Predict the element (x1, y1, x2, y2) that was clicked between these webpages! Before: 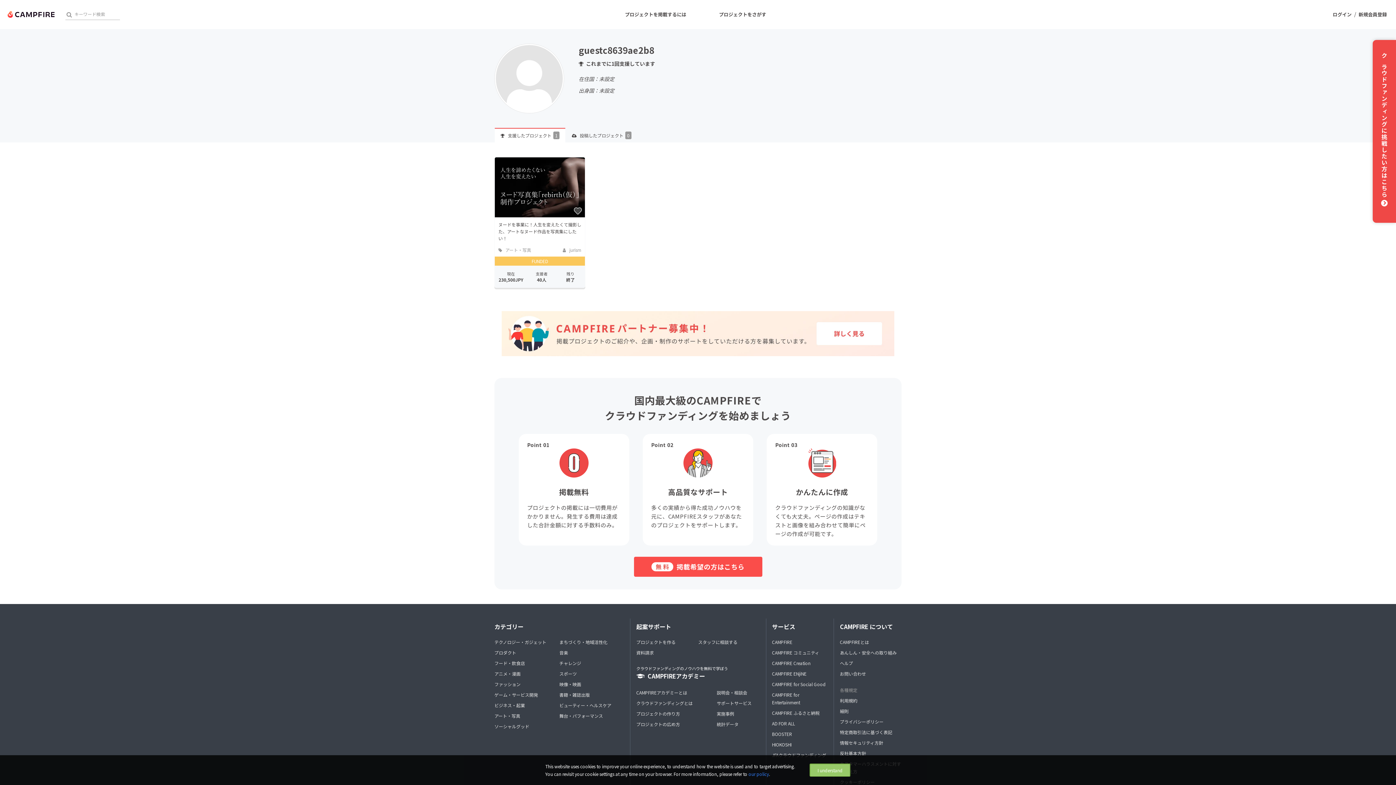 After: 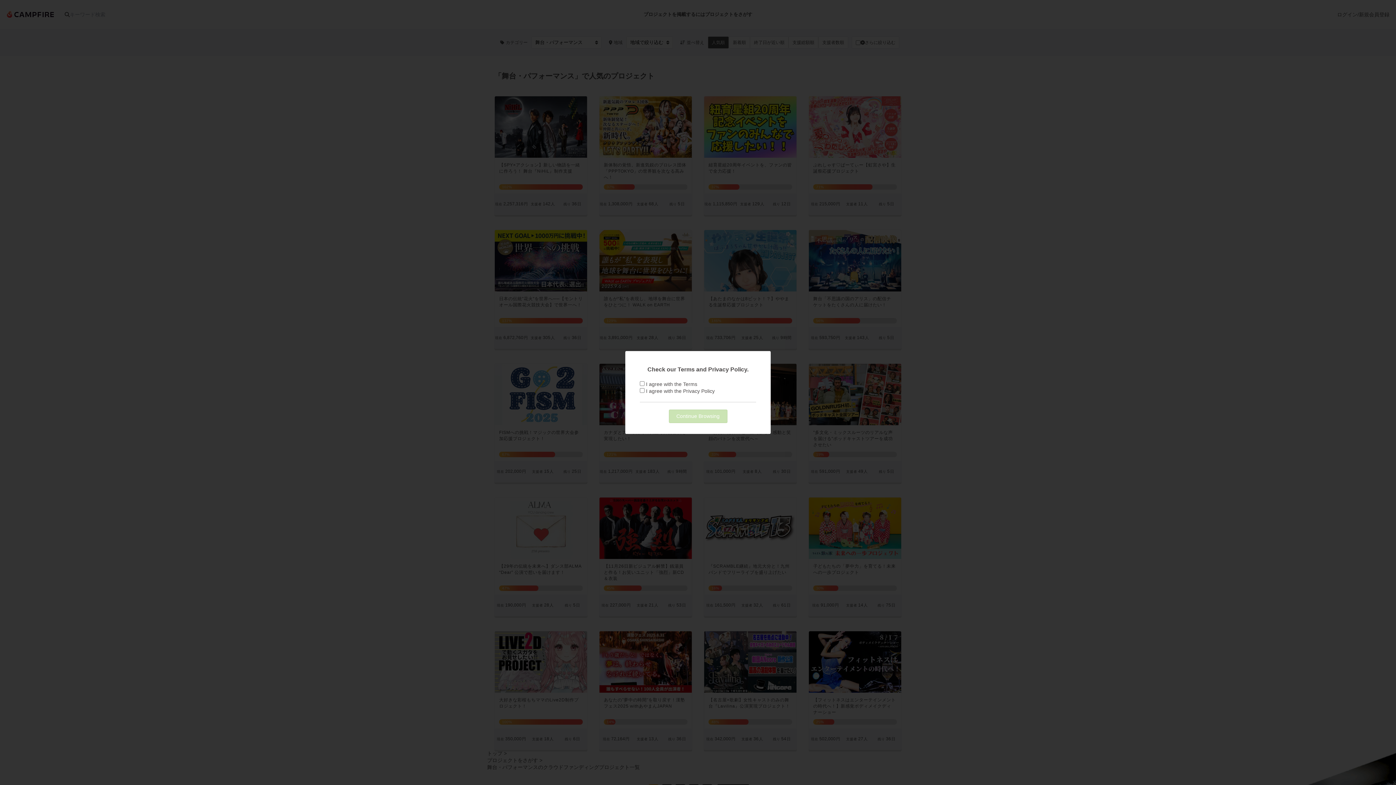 Action: bbox: (559, 712, 624, 719) label: 舞台・パフォーマンス